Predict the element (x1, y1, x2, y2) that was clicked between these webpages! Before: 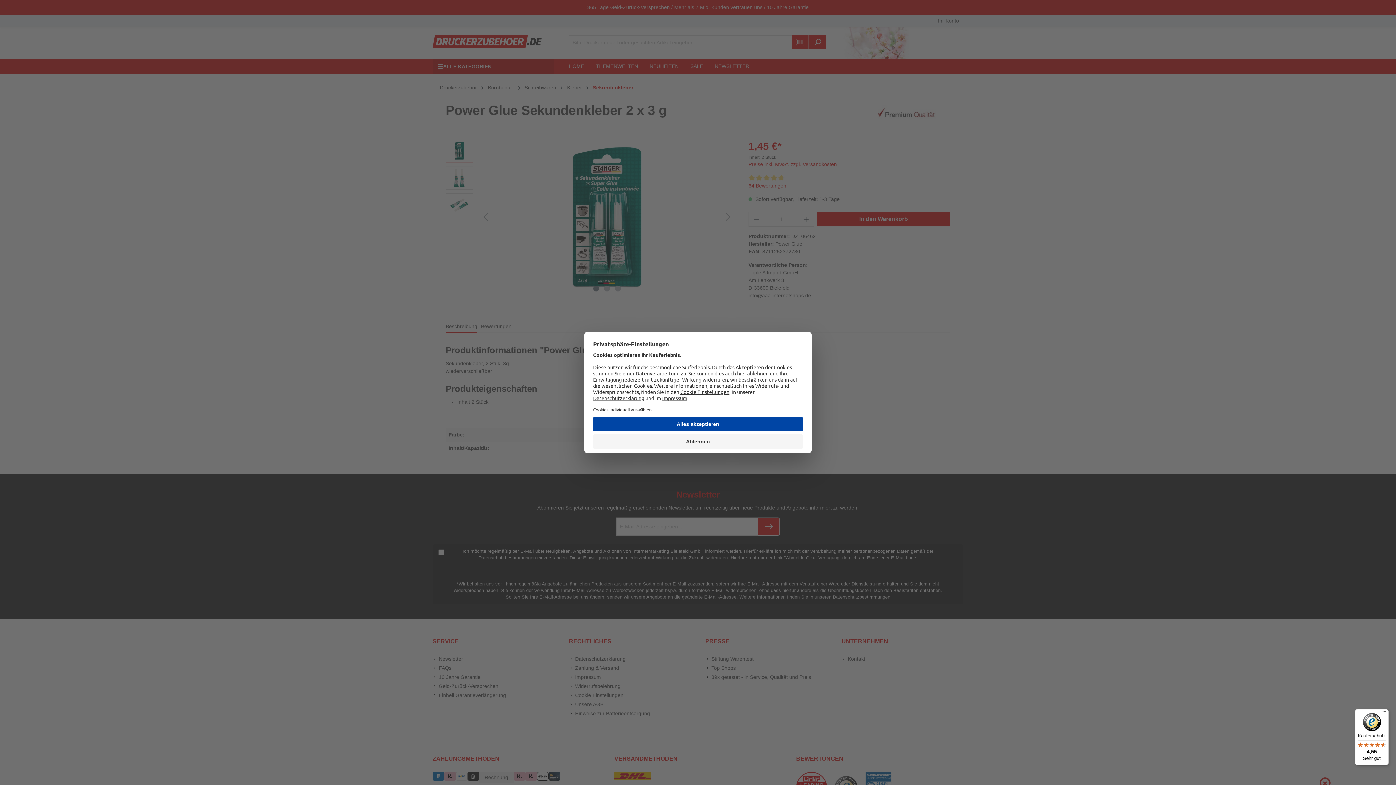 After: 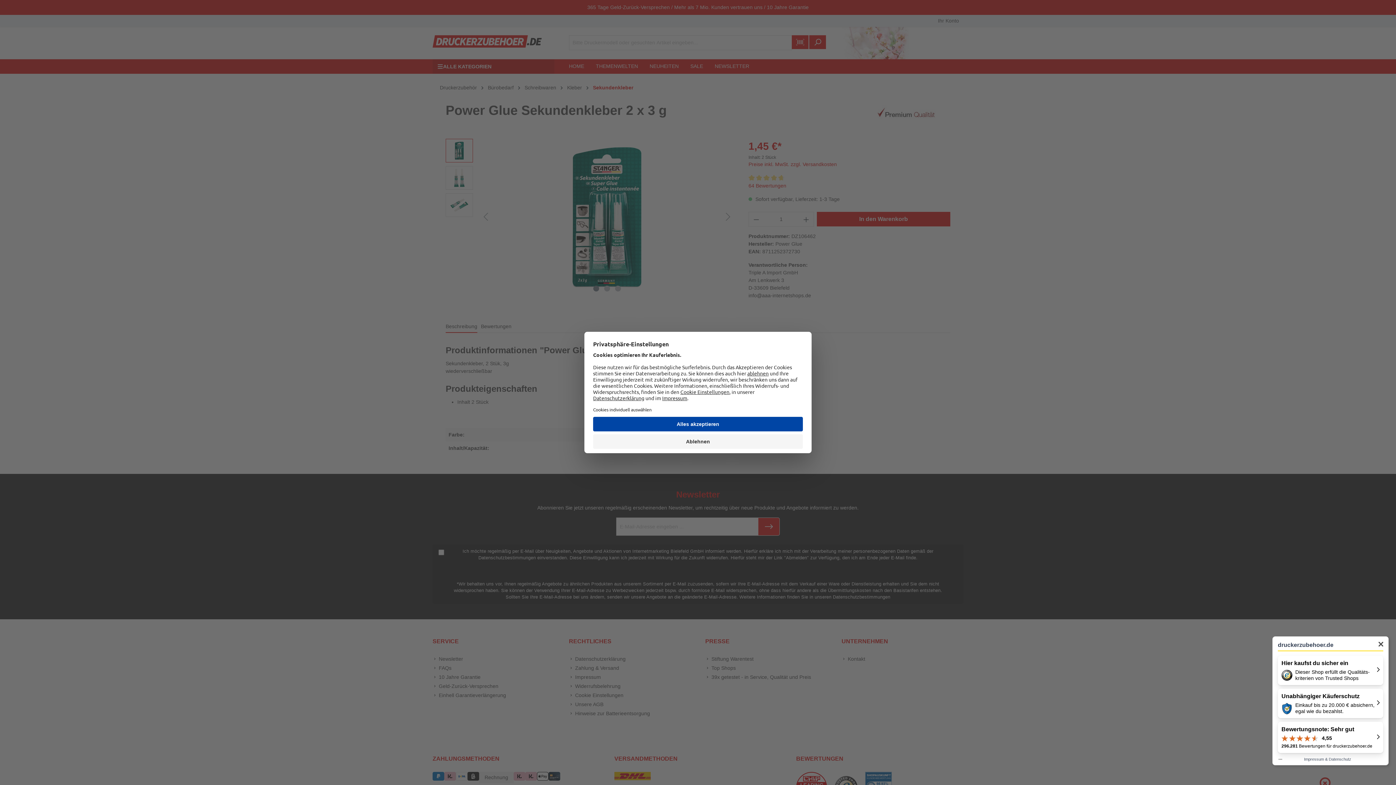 Action: bbox: (1355, 709, 1389, 765) label: Käuferschutz

4,55

Sehr gut